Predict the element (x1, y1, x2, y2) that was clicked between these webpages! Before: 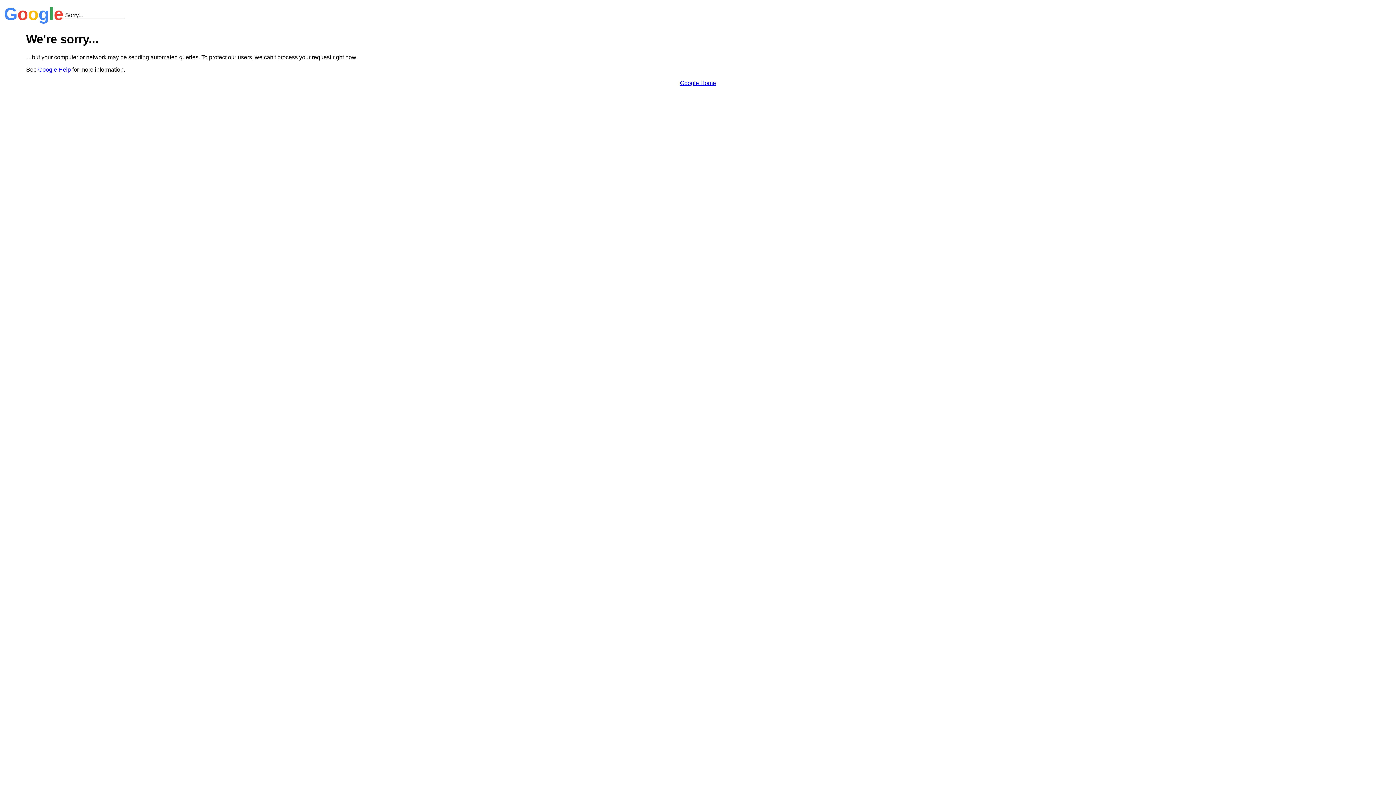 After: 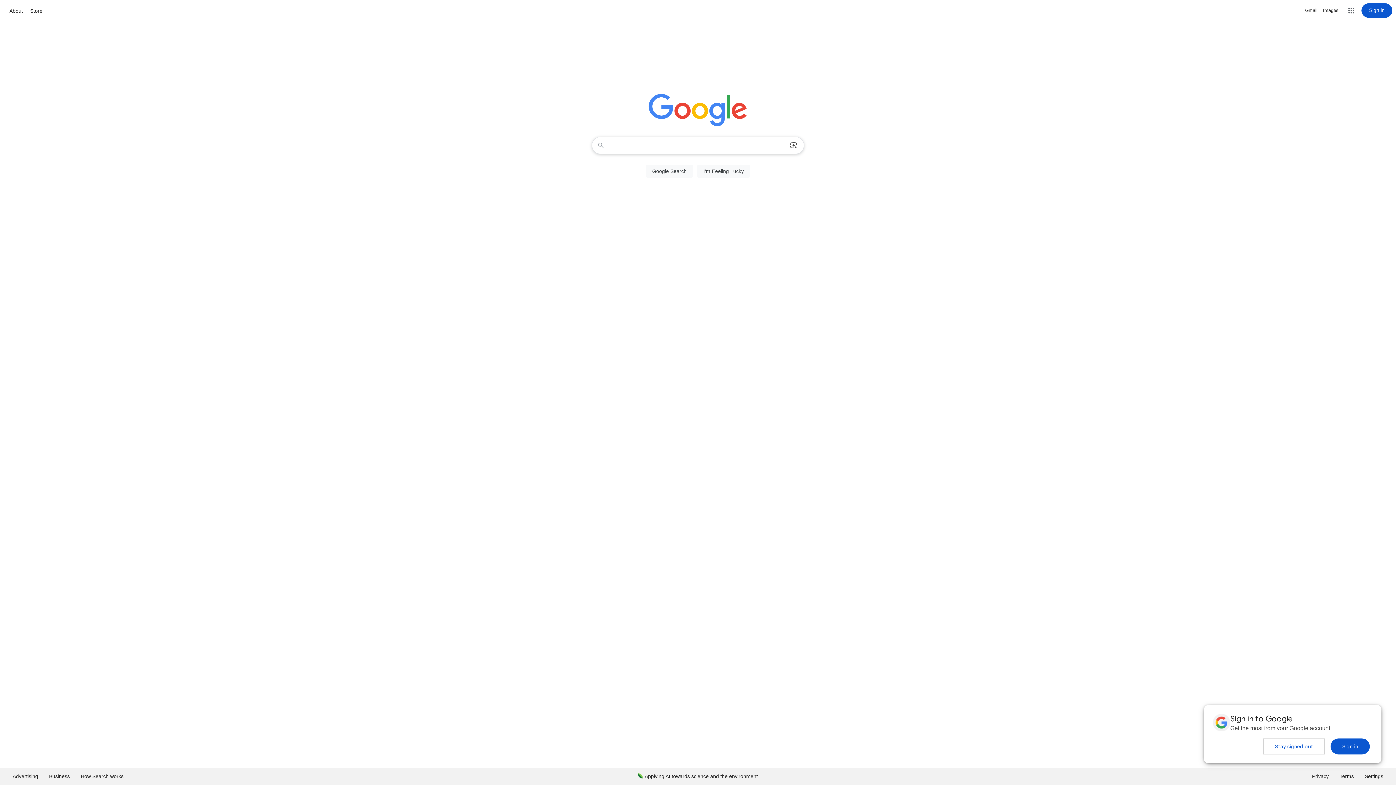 Action: label: Google Home bbox: (680, 79, 716, 86)